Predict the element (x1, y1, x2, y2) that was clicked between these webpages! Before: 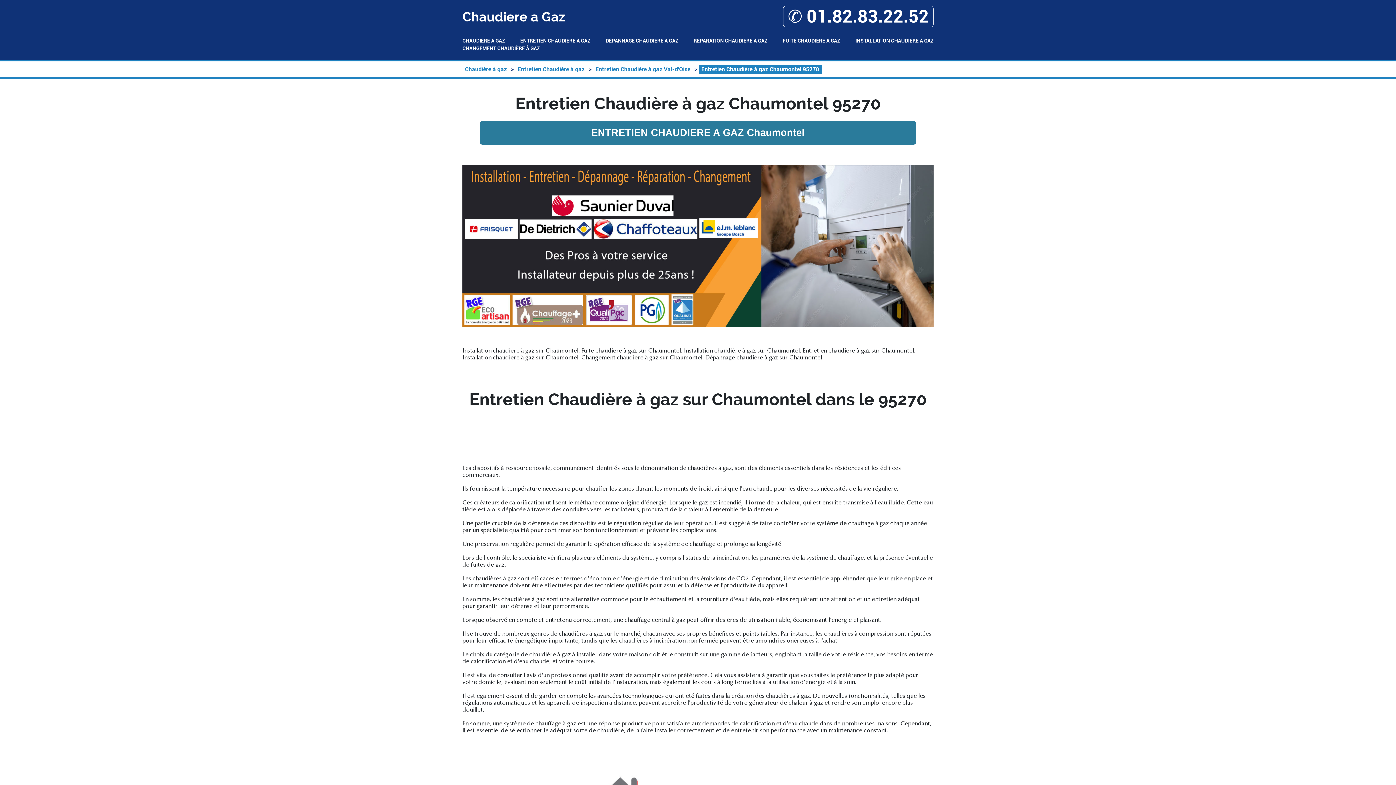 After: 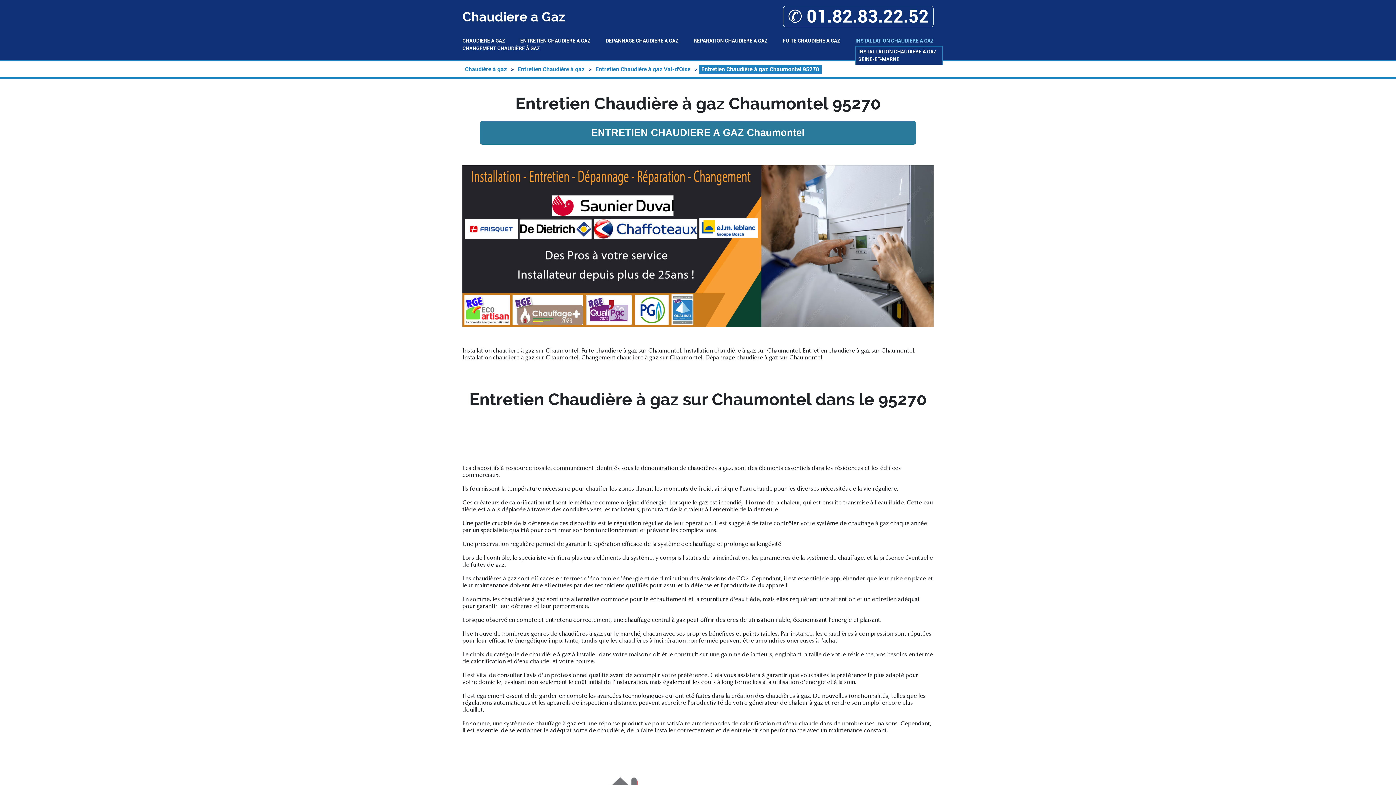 Action: label: INSTALLATION CHAUDIÈRE À GAZ bbox: (855, 37, 933, 44)